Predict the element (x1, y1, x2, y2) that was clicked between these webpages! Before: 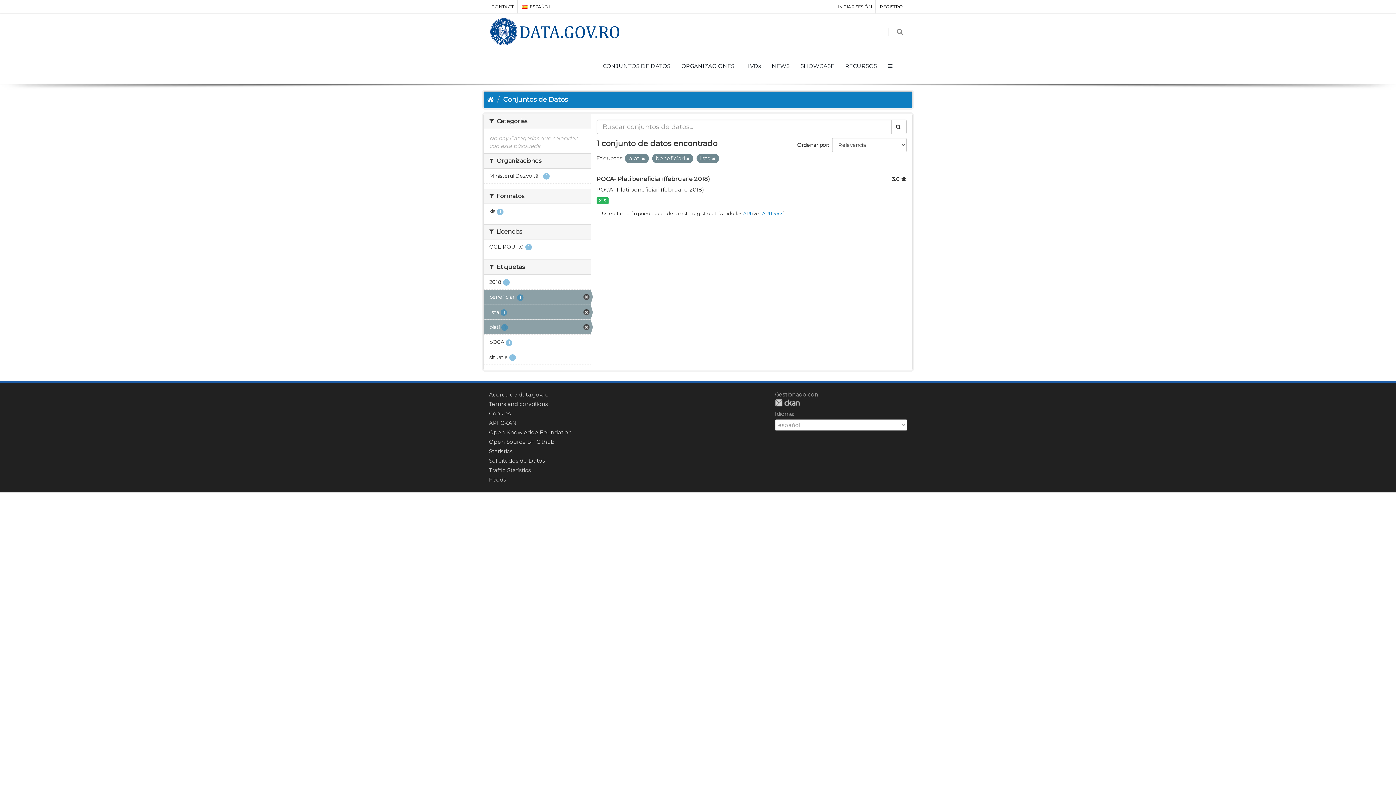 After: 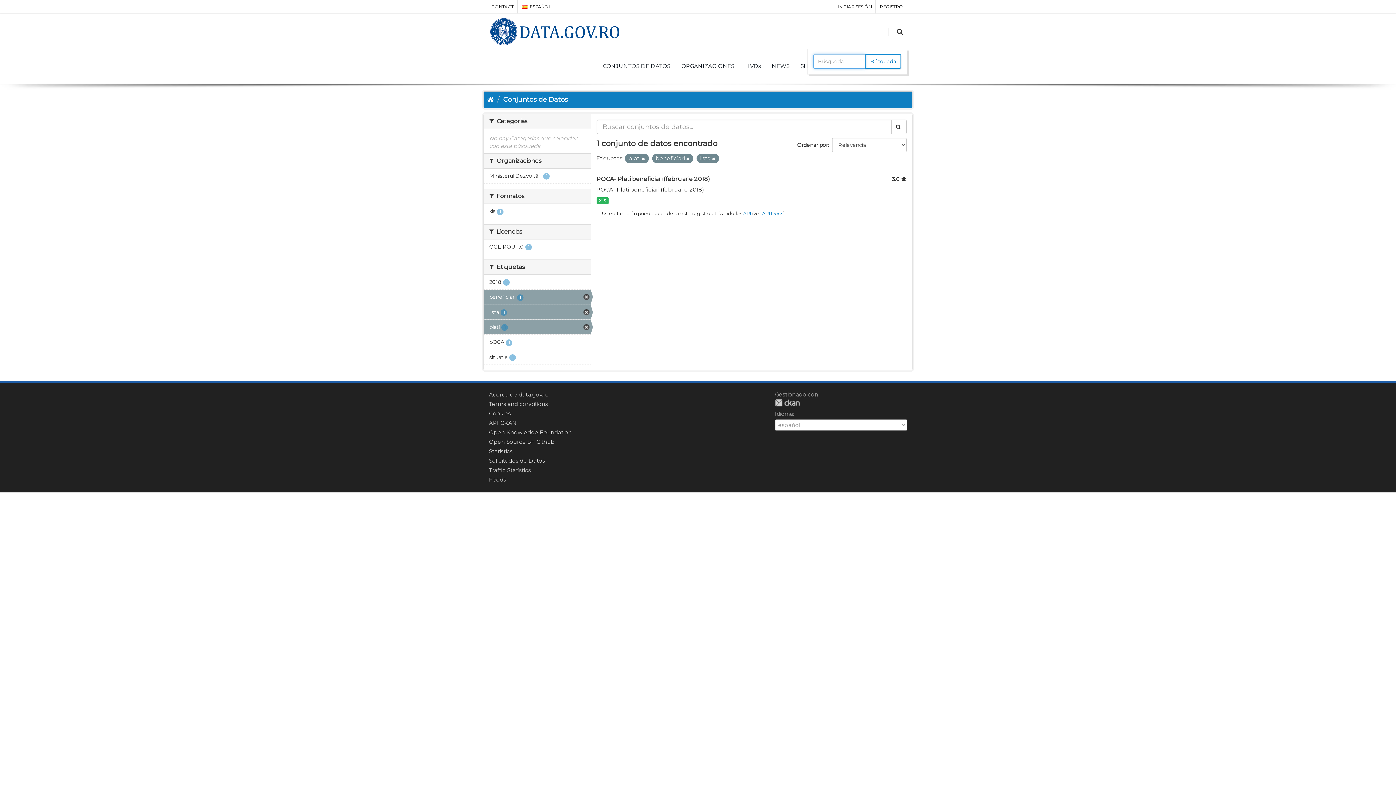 Action: bbox: (896, 28, 905, 35)